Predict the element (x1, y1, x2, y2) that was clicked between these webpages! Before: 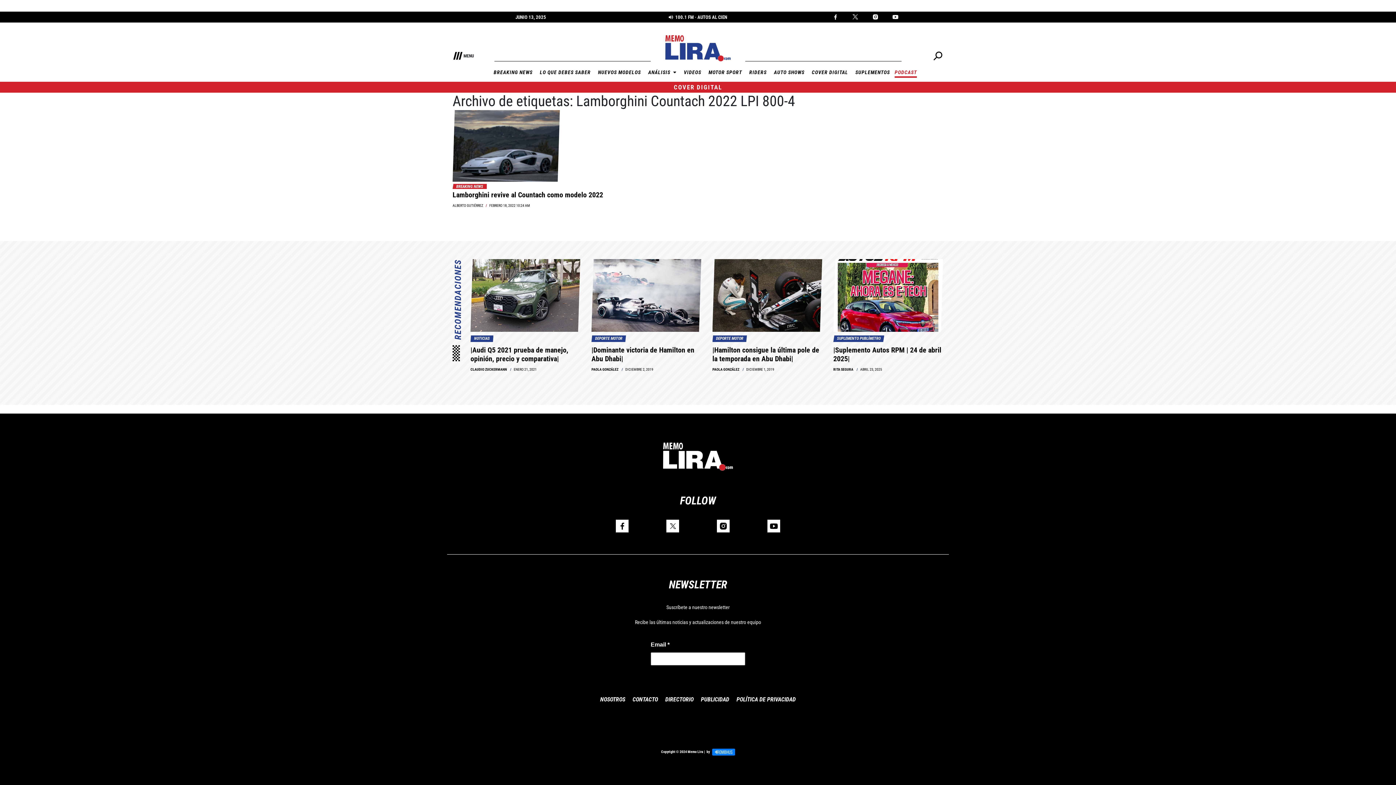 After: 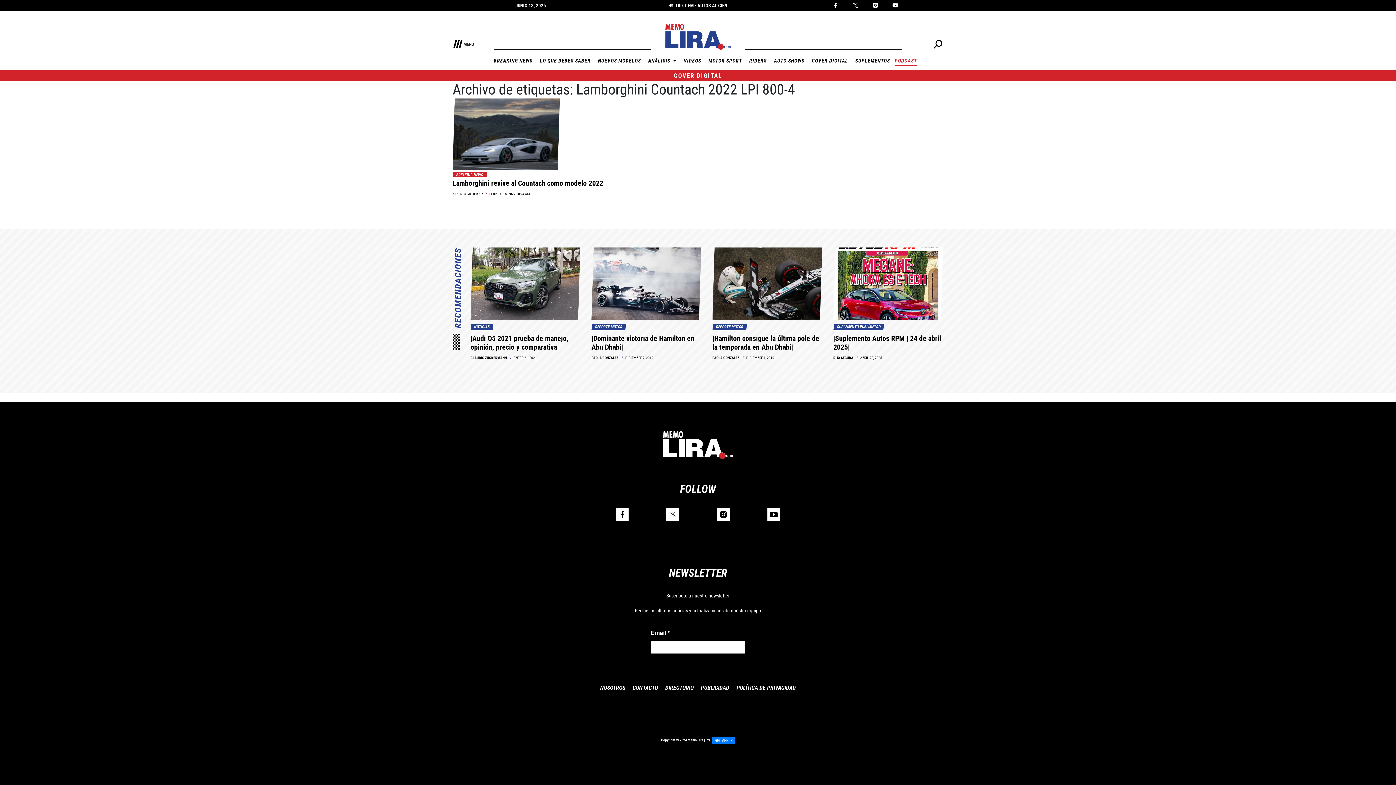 Action: label: PAOLA GONZÁLEZ bbox: (591, 367, 618, 371)